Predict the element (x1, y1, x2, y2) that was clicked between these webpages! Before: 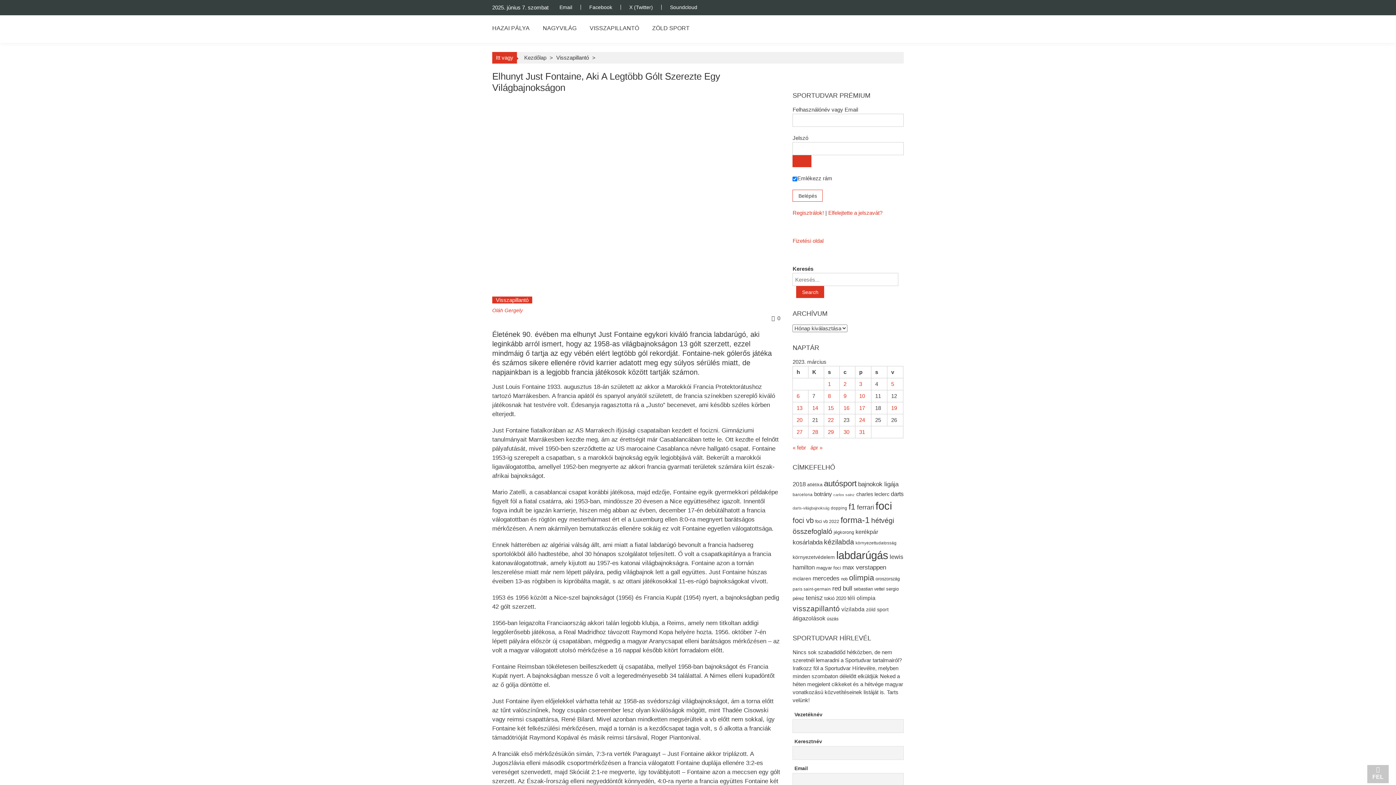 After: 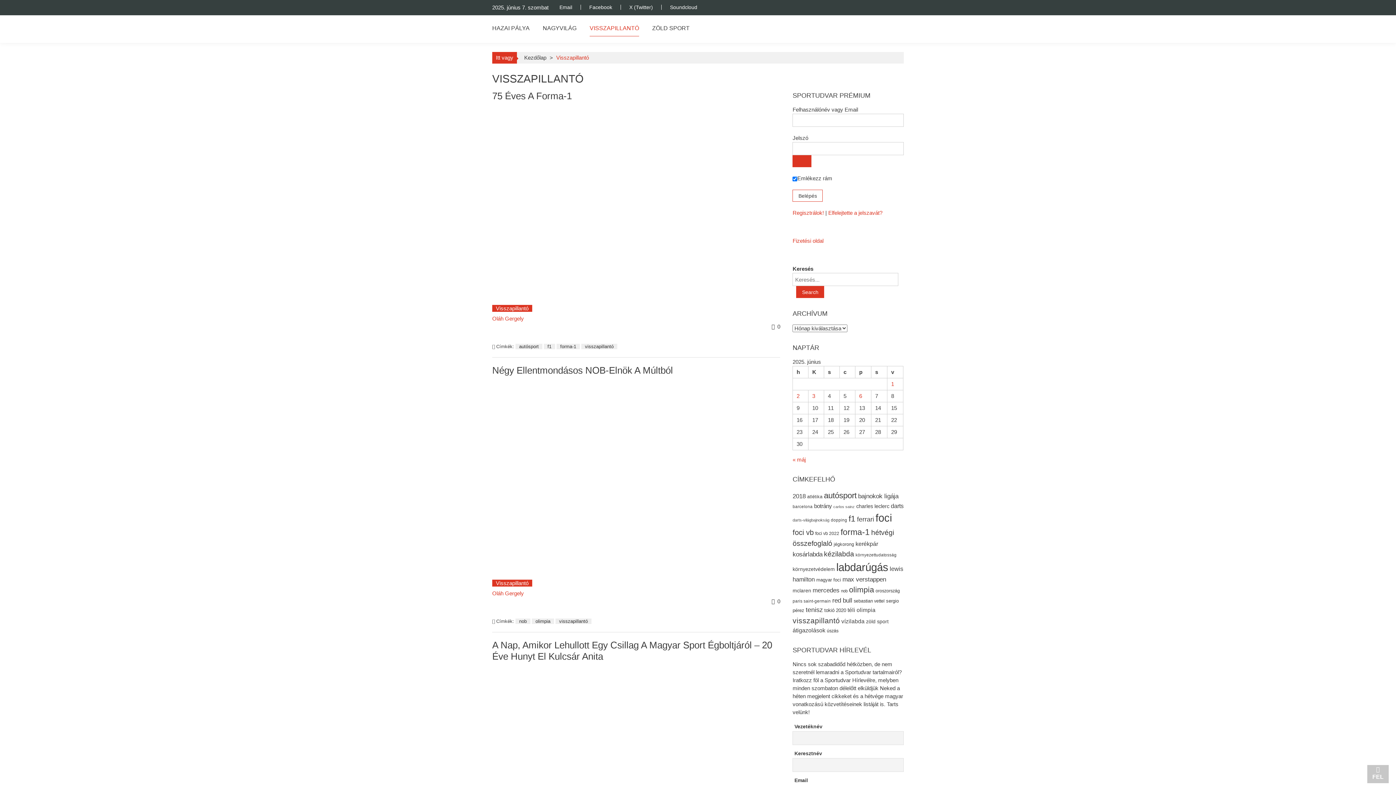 Action: bbox: (492, 296, 532, 303) label: Visszapillantó